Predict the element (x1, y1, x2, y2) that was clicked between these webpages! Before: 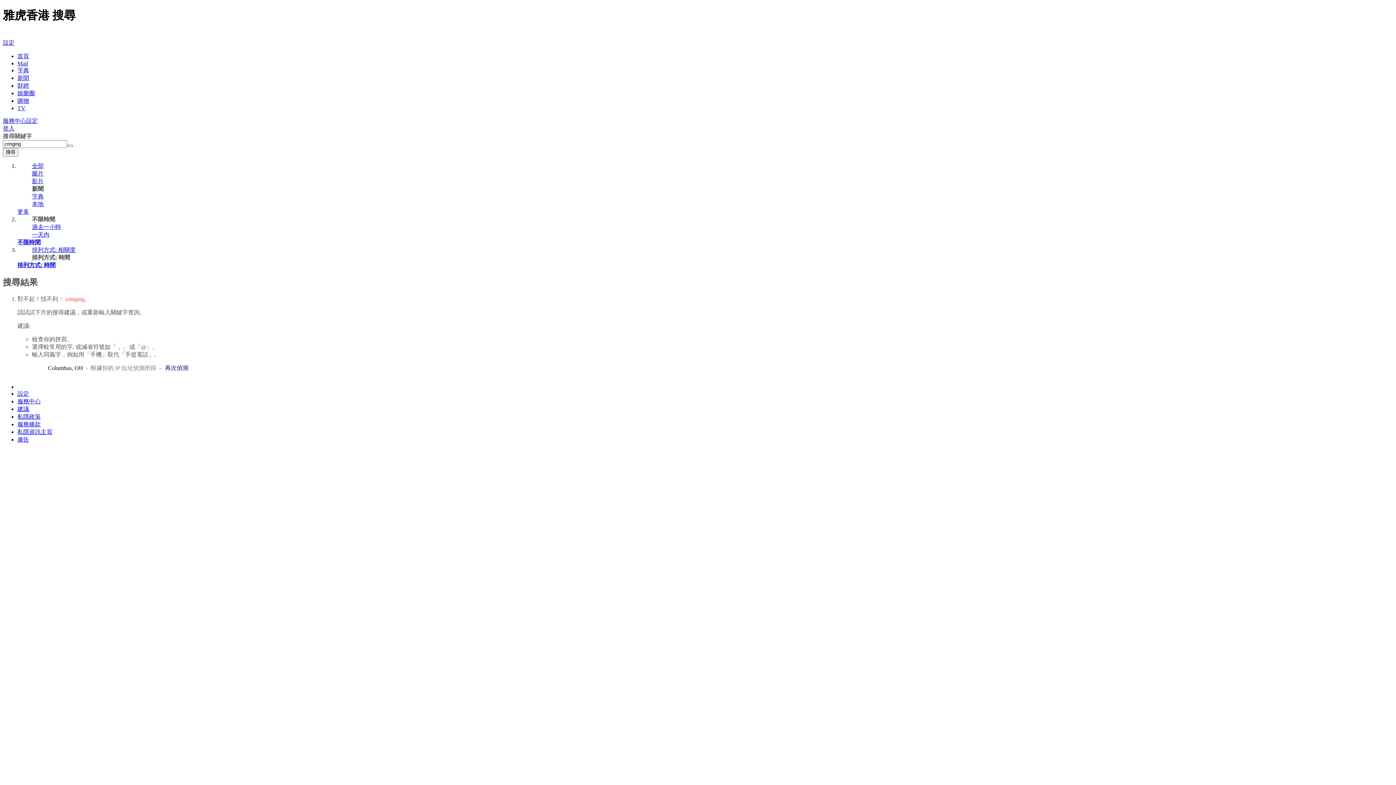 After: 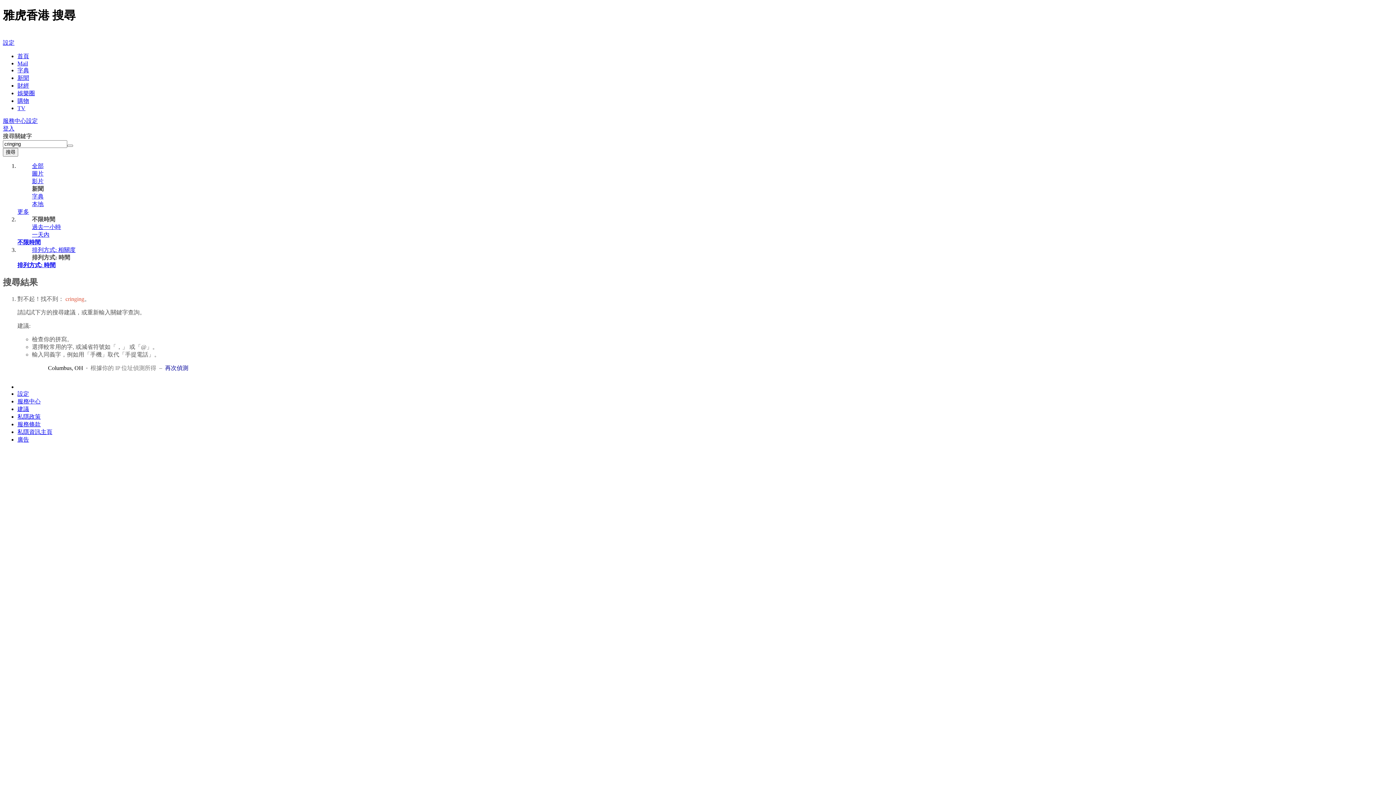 Action: label: 不限時間 bbox: (17, 239, 40, 245)